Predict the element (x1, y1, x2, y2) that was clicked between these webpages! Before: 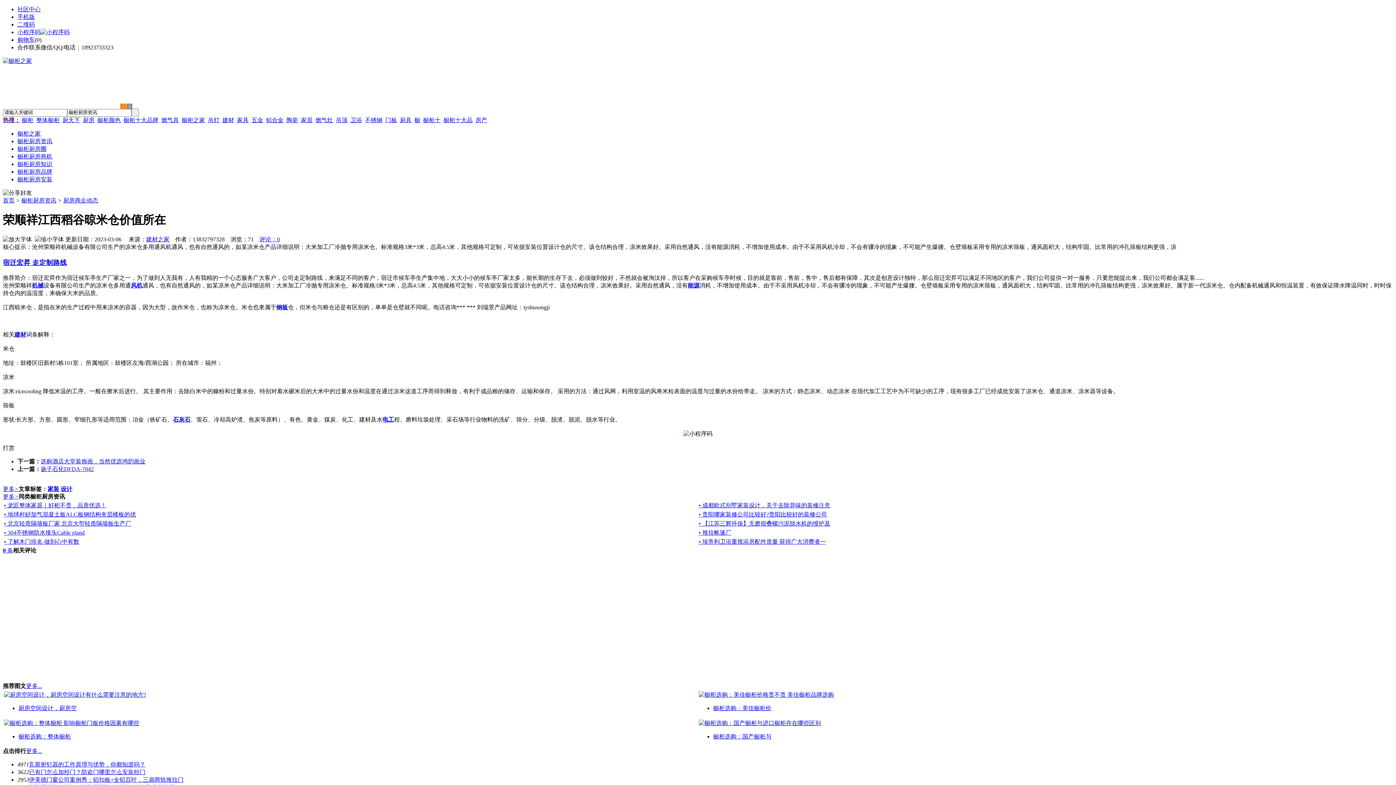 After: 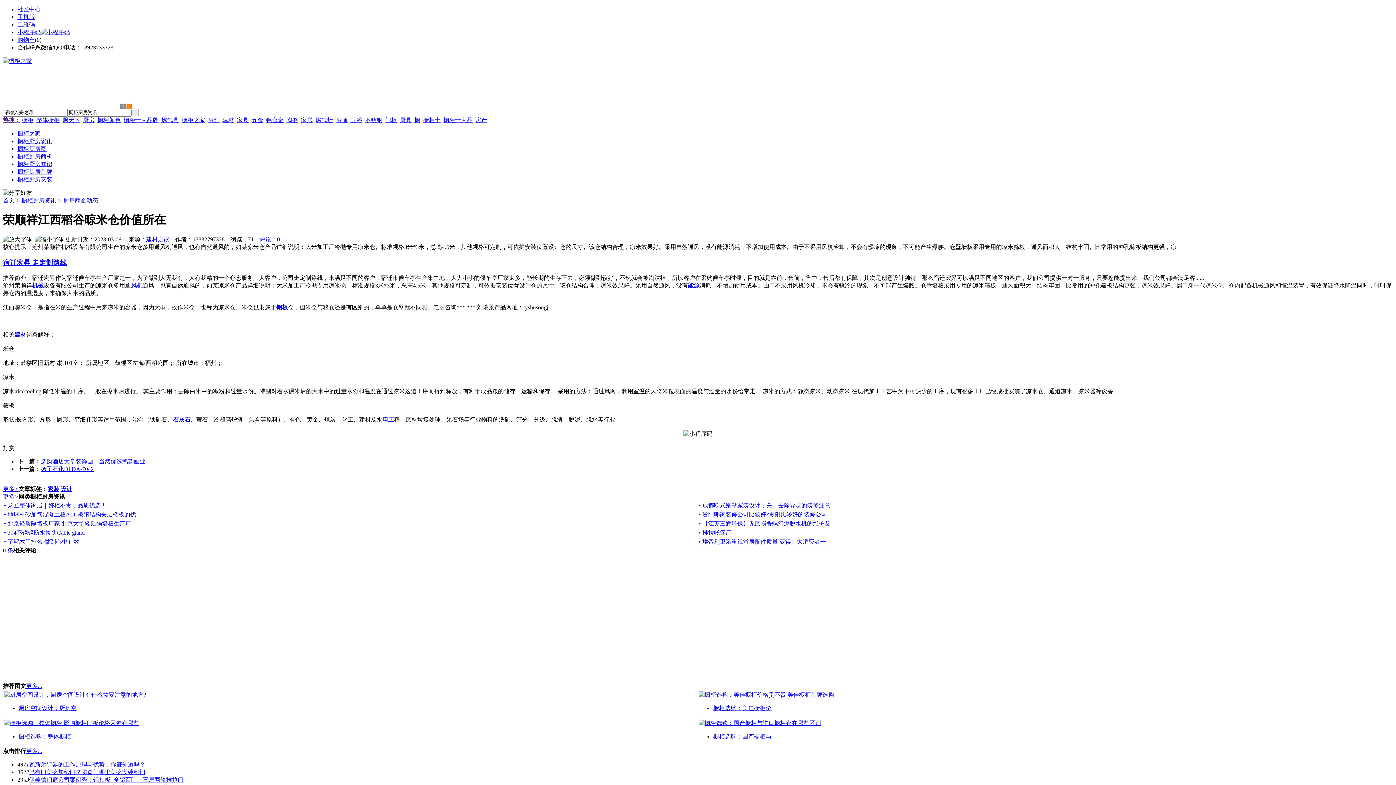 Action: bbox: (26, 683, 42, 689) label: 更多...